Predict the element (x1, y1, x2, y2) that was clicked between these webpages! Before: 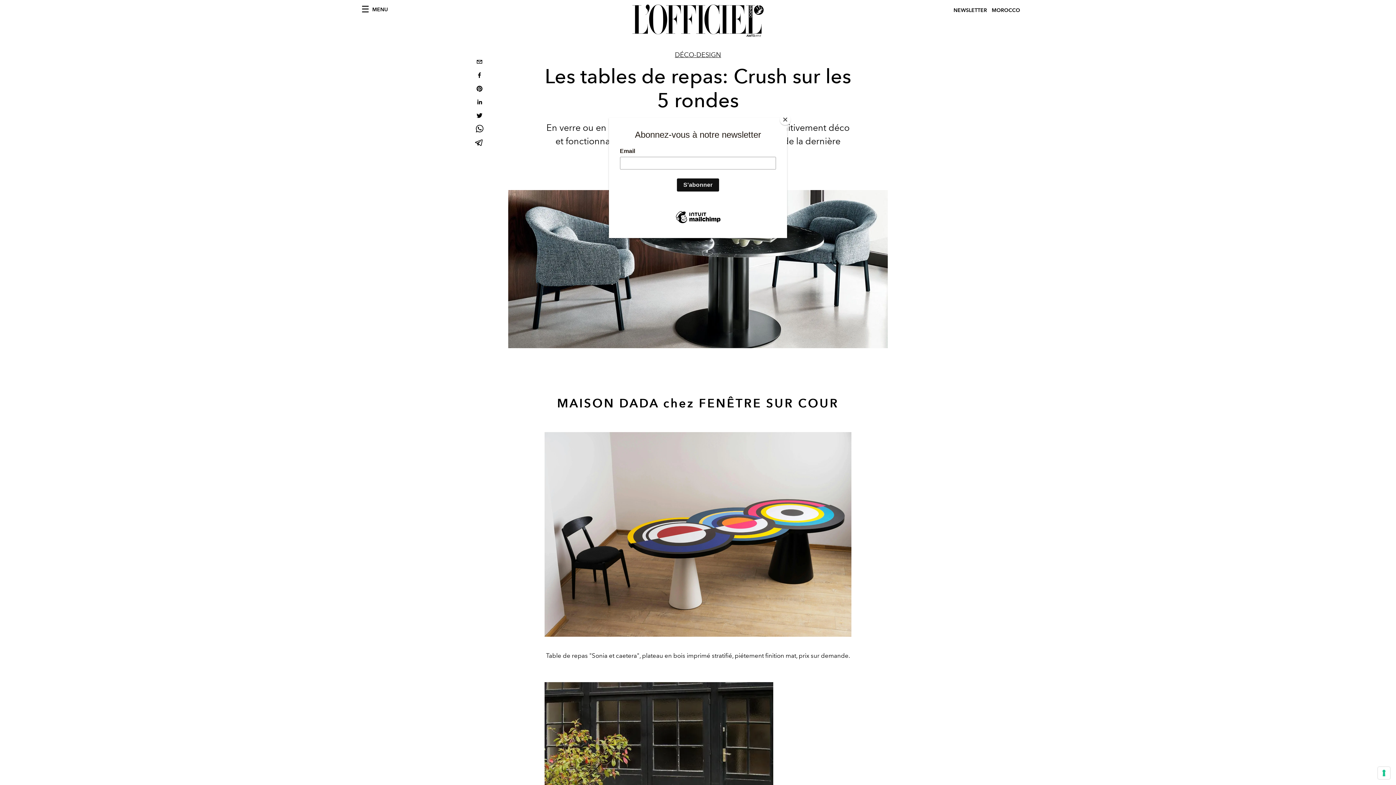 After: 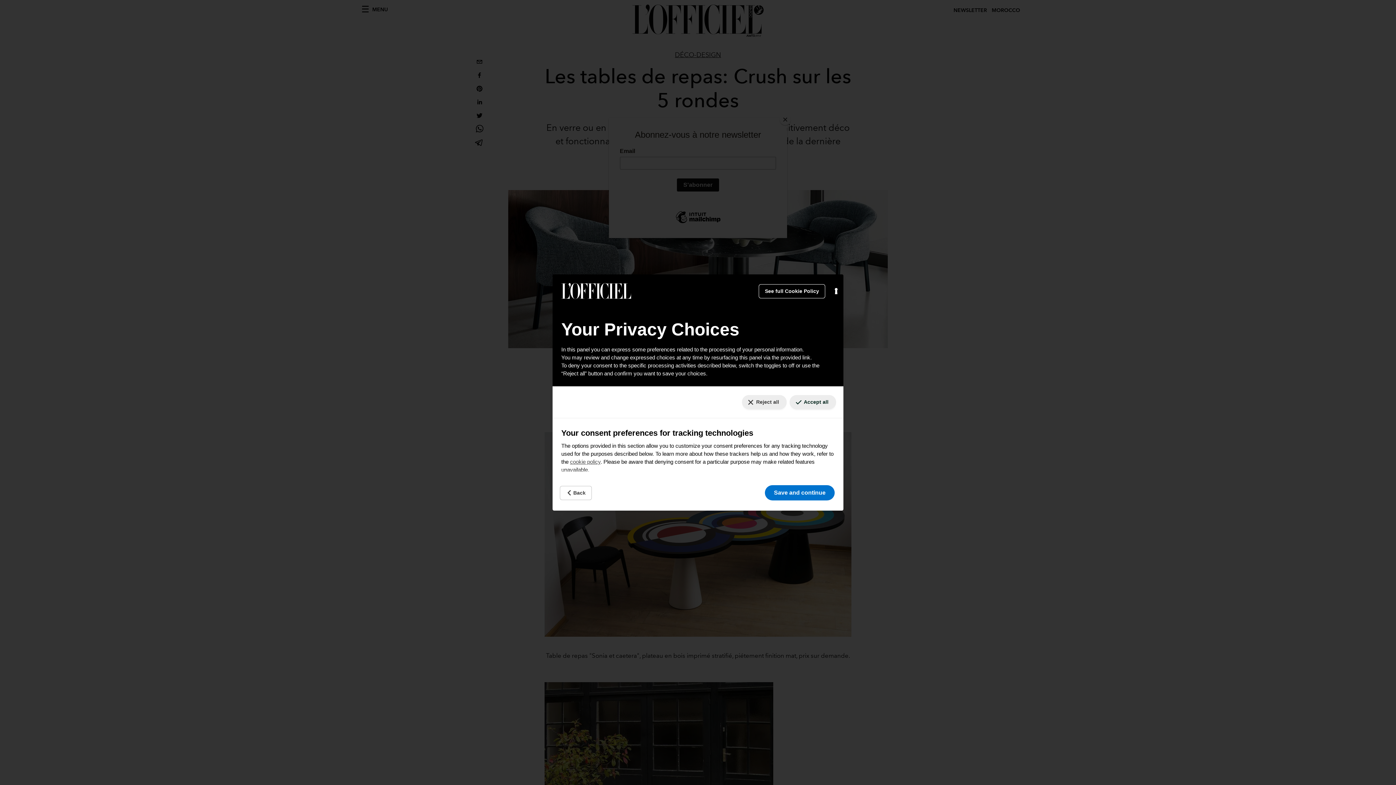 Action: label: Your consent preferences for tracking technologies bbox: (1378, 767, 1390, 779)